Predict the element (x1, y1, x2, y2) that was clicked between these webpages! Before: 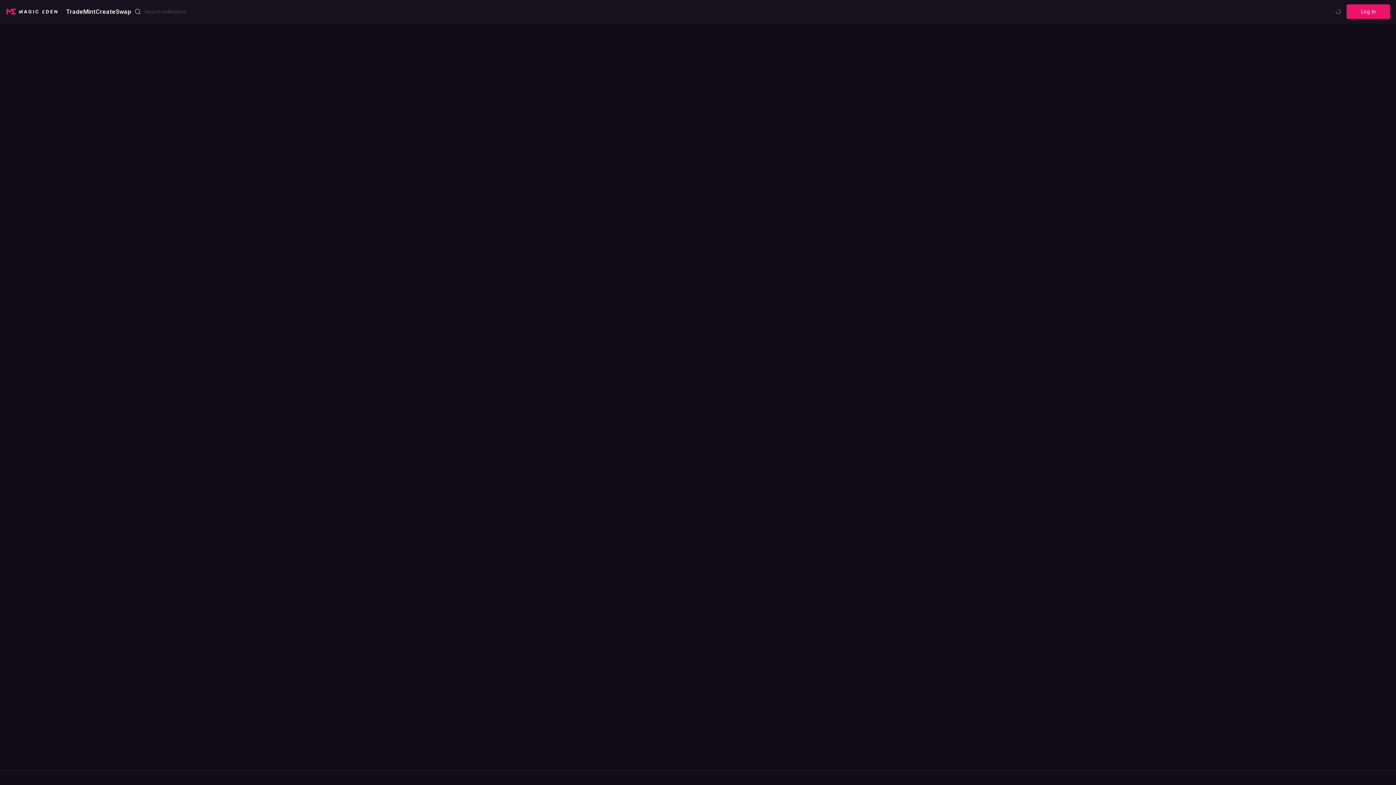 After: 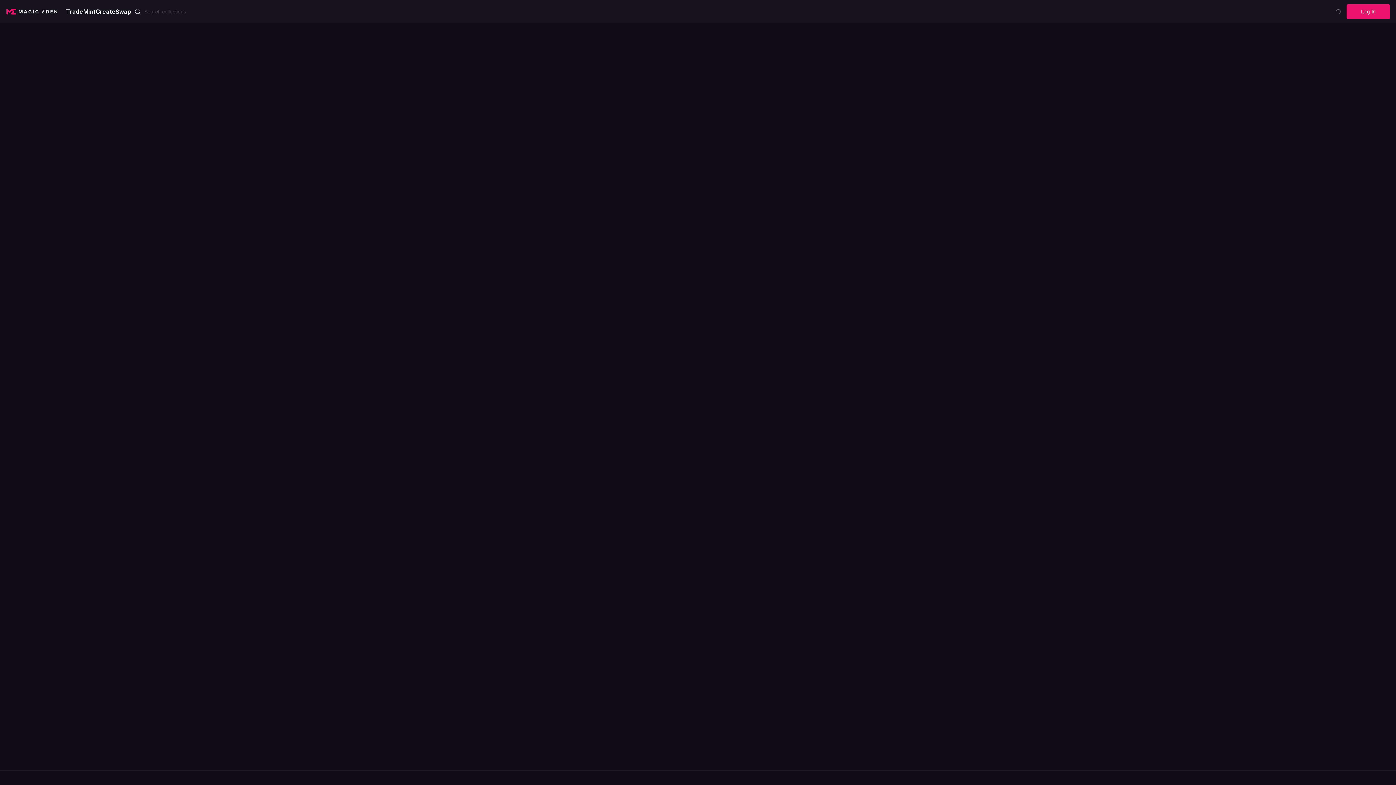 Action: bbox: (115, 7, 131, 15) label: Swap